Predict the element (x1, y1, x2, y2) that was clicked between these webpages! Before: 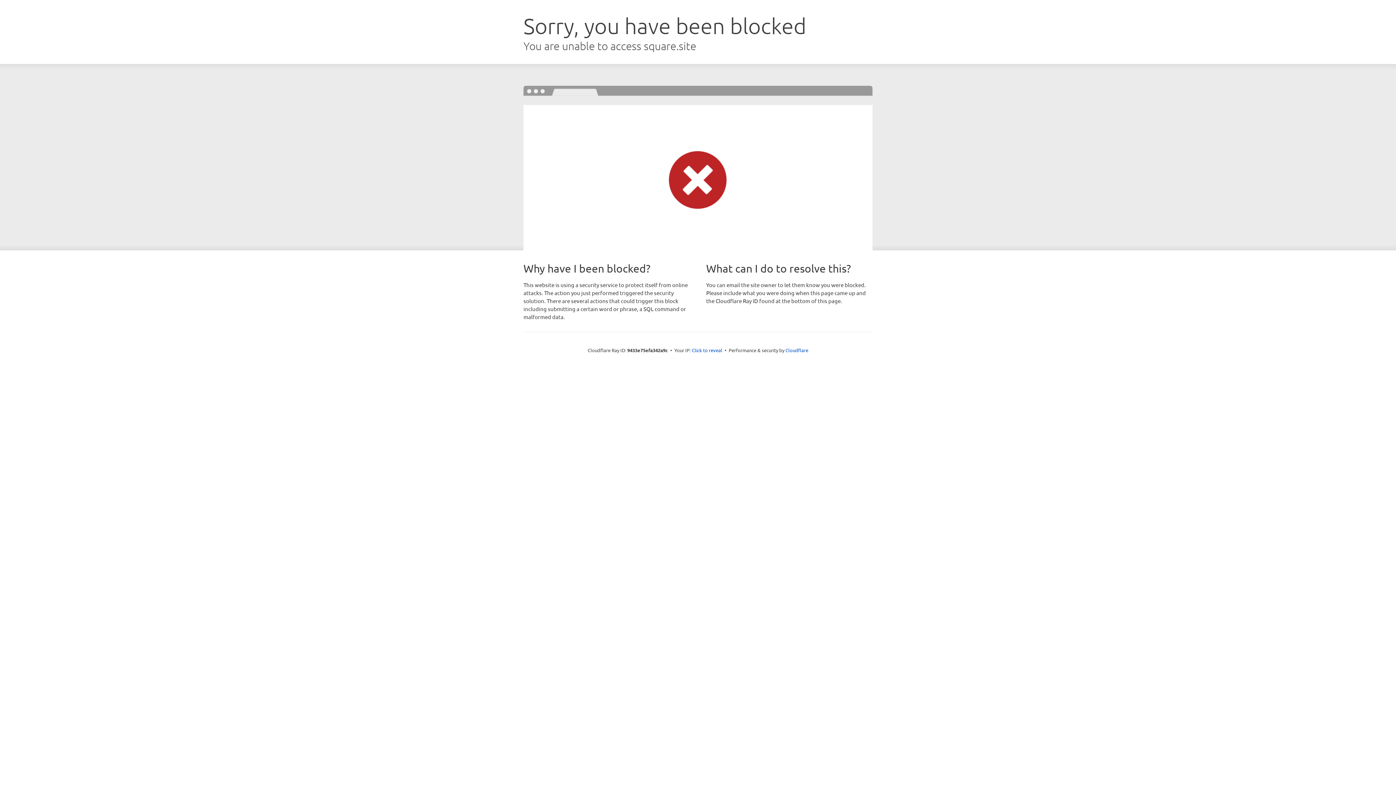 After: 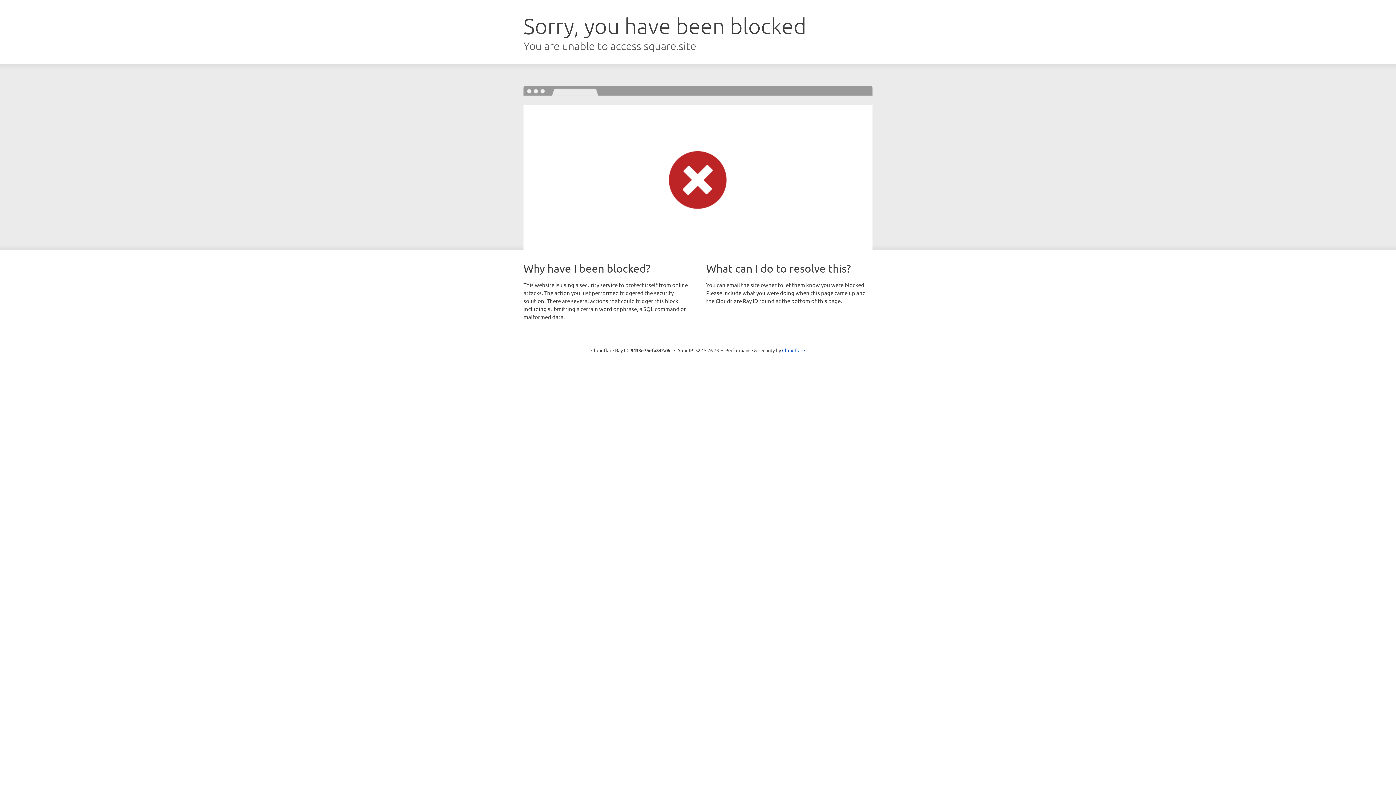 Action: bbox: (692, 346, 722, 353) label: Click to reveal